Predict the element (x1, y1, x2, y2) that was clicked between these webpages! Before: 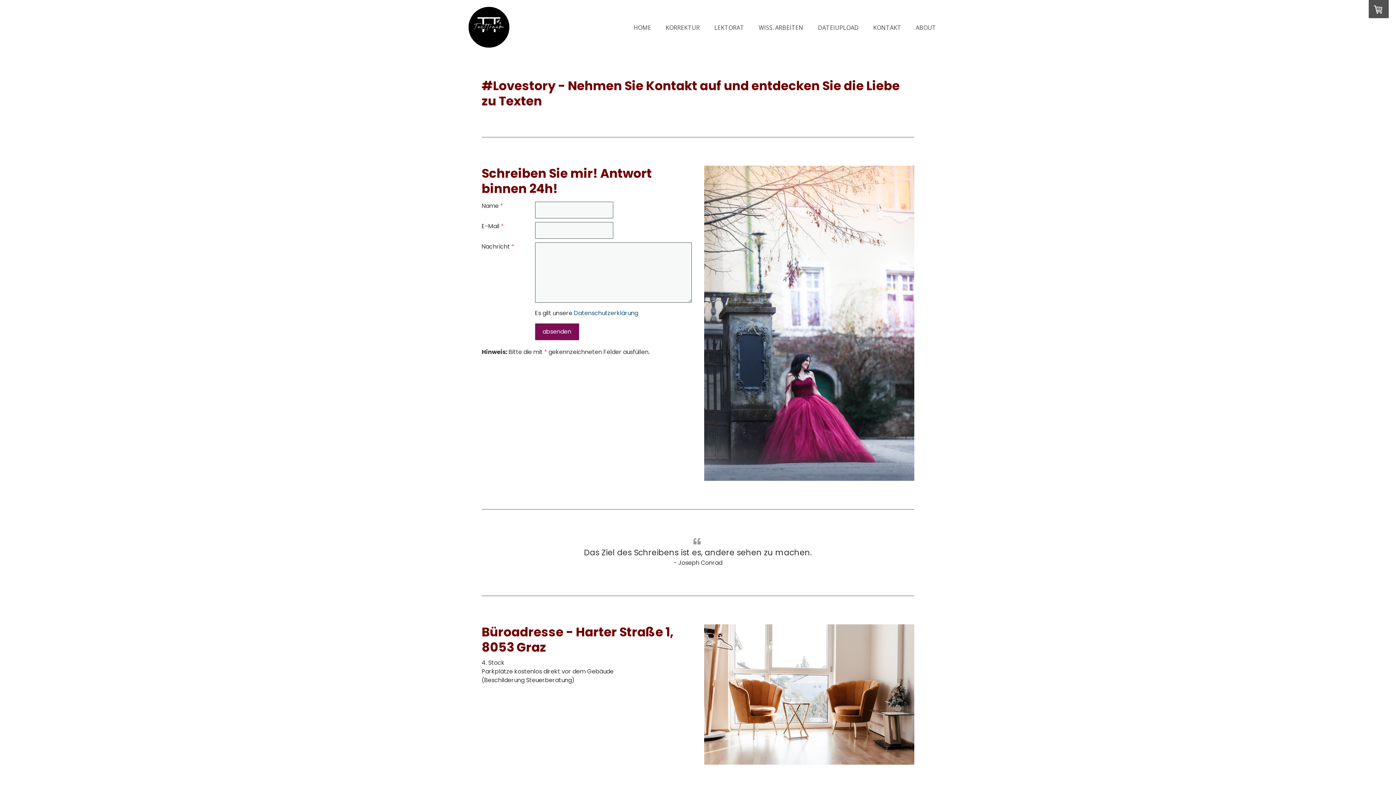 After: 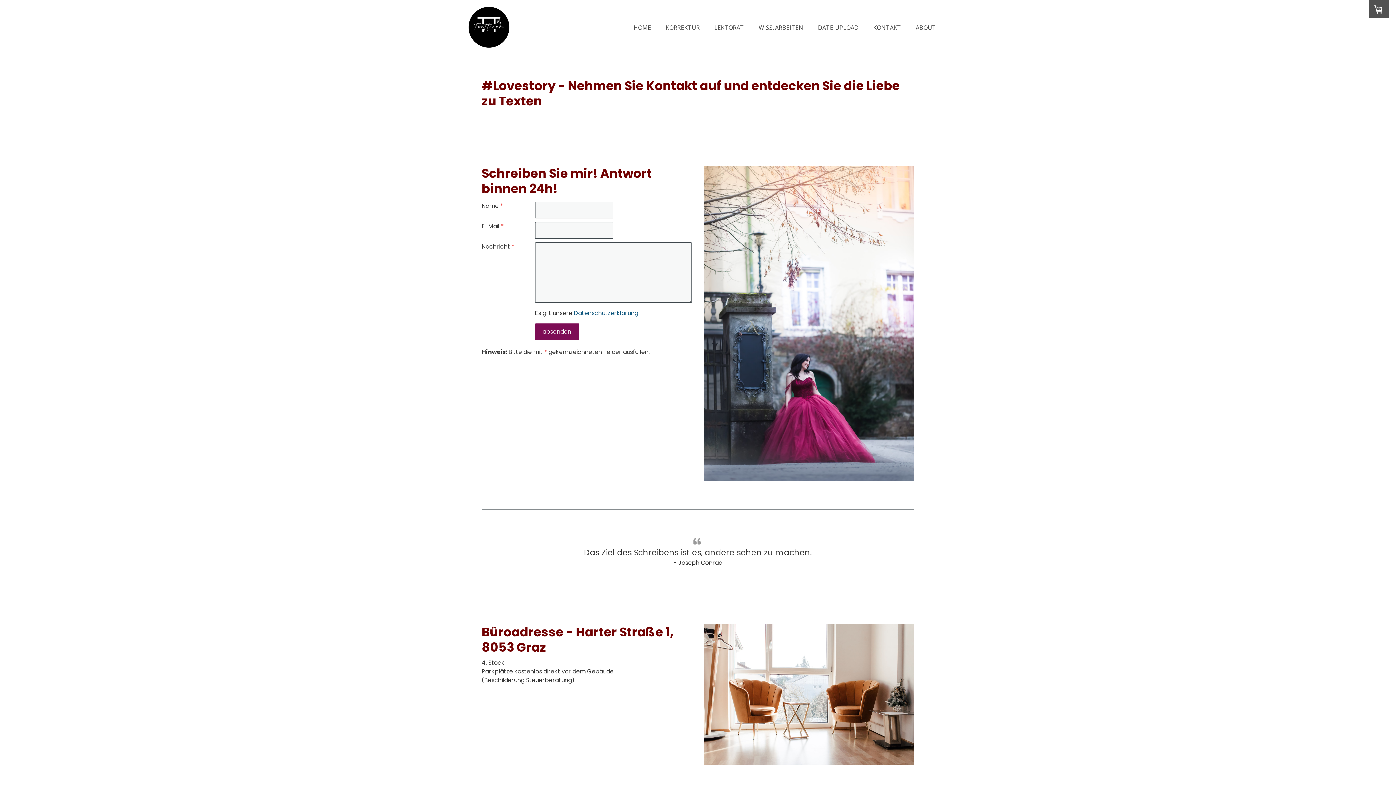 Action: bbox: (868, 20, 906, 34) label: KONTAKT